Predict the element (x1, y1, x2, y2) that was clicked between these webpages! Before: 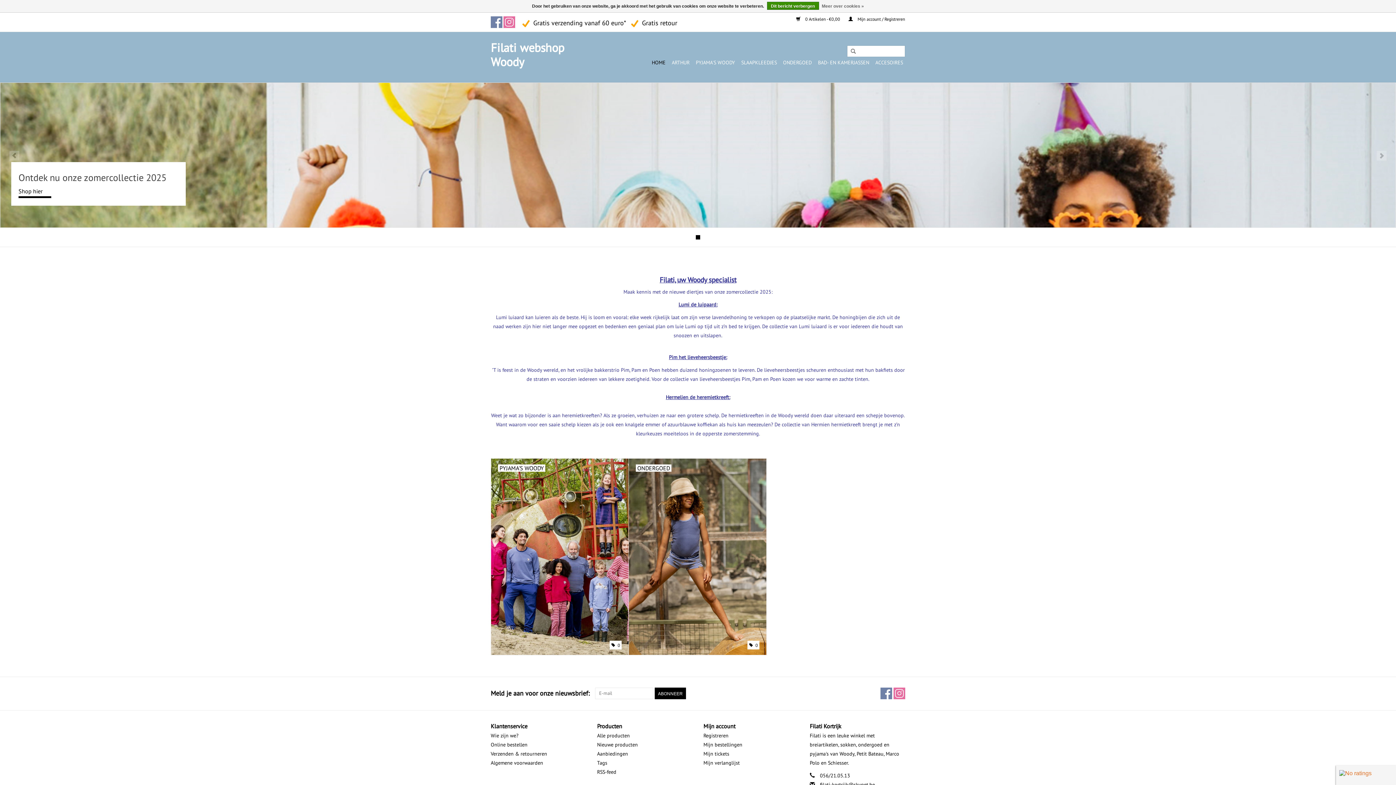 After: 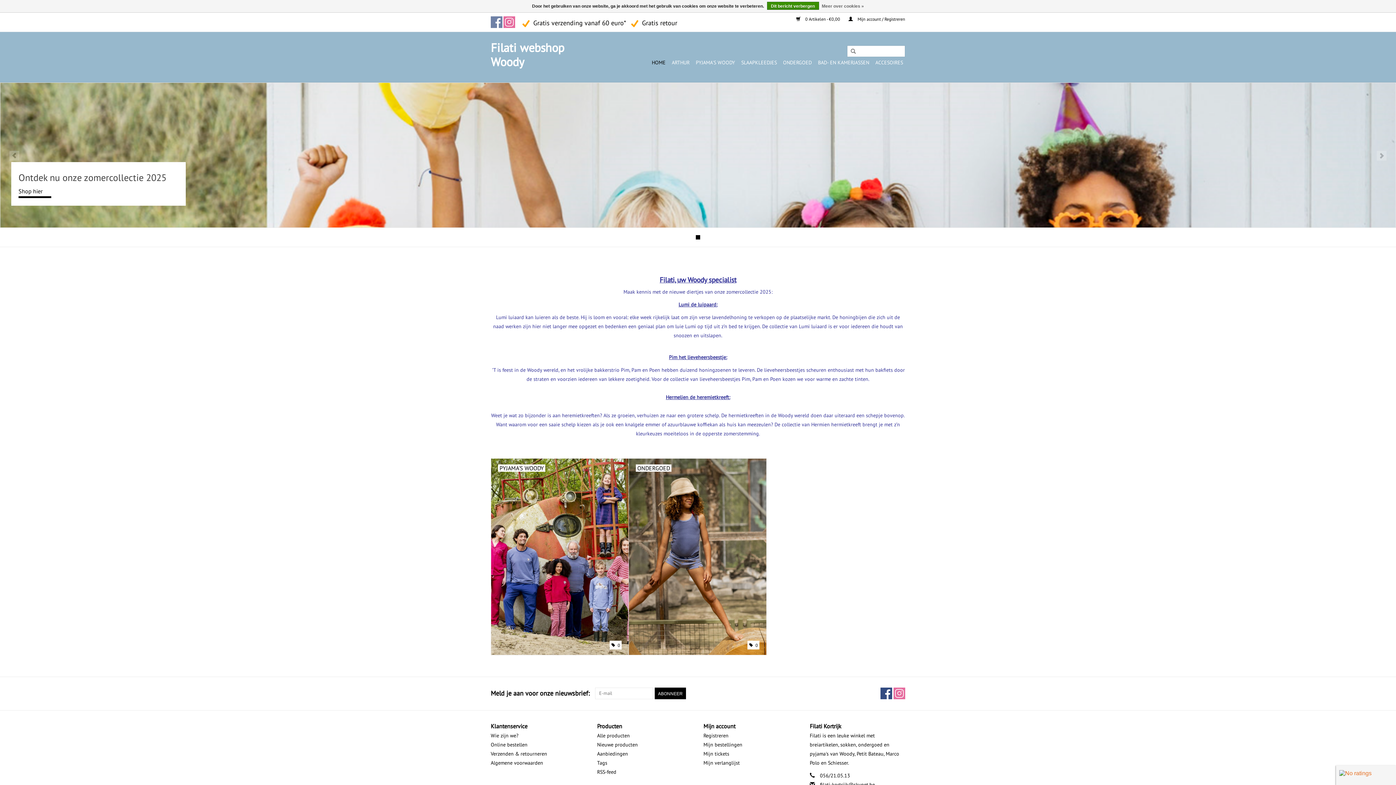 Action: bbox: (880, 688, 892, 699)